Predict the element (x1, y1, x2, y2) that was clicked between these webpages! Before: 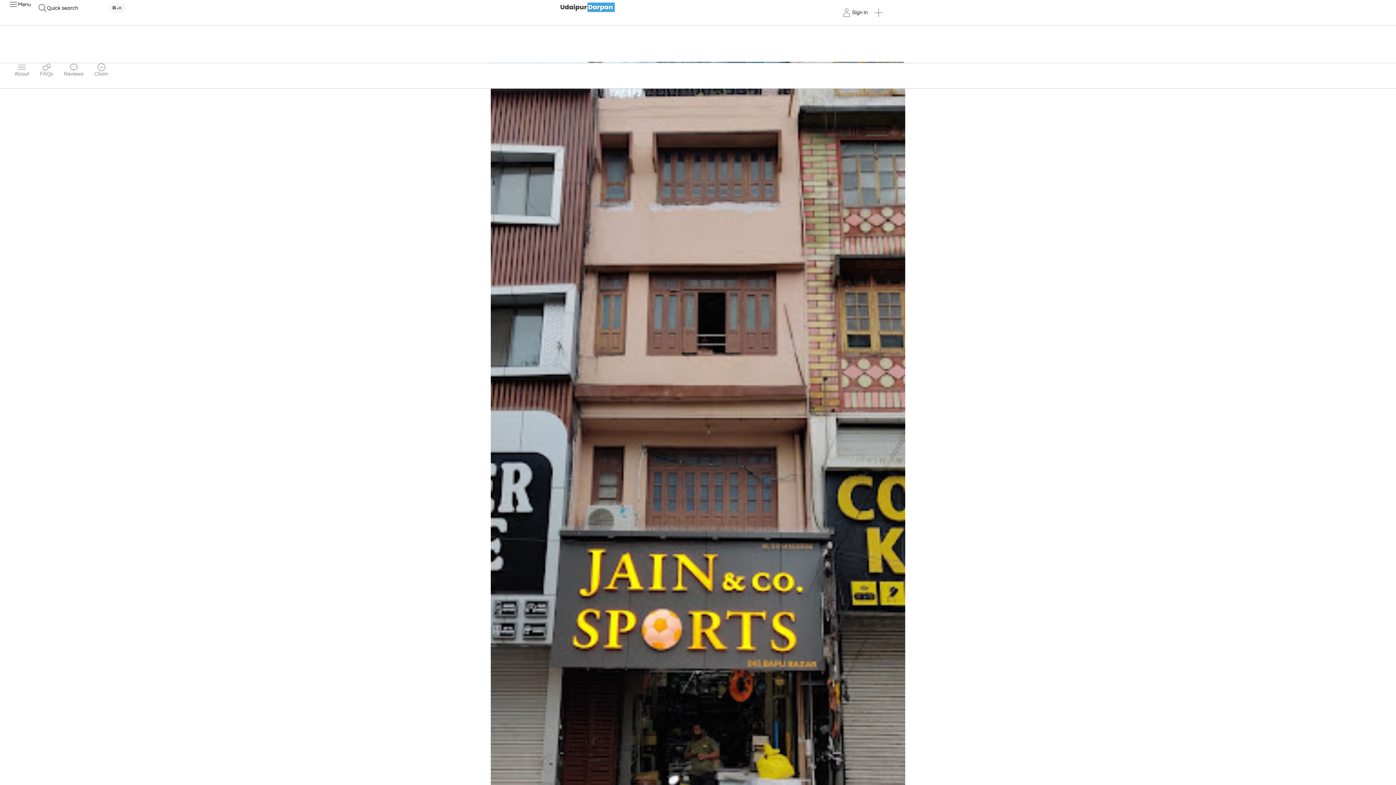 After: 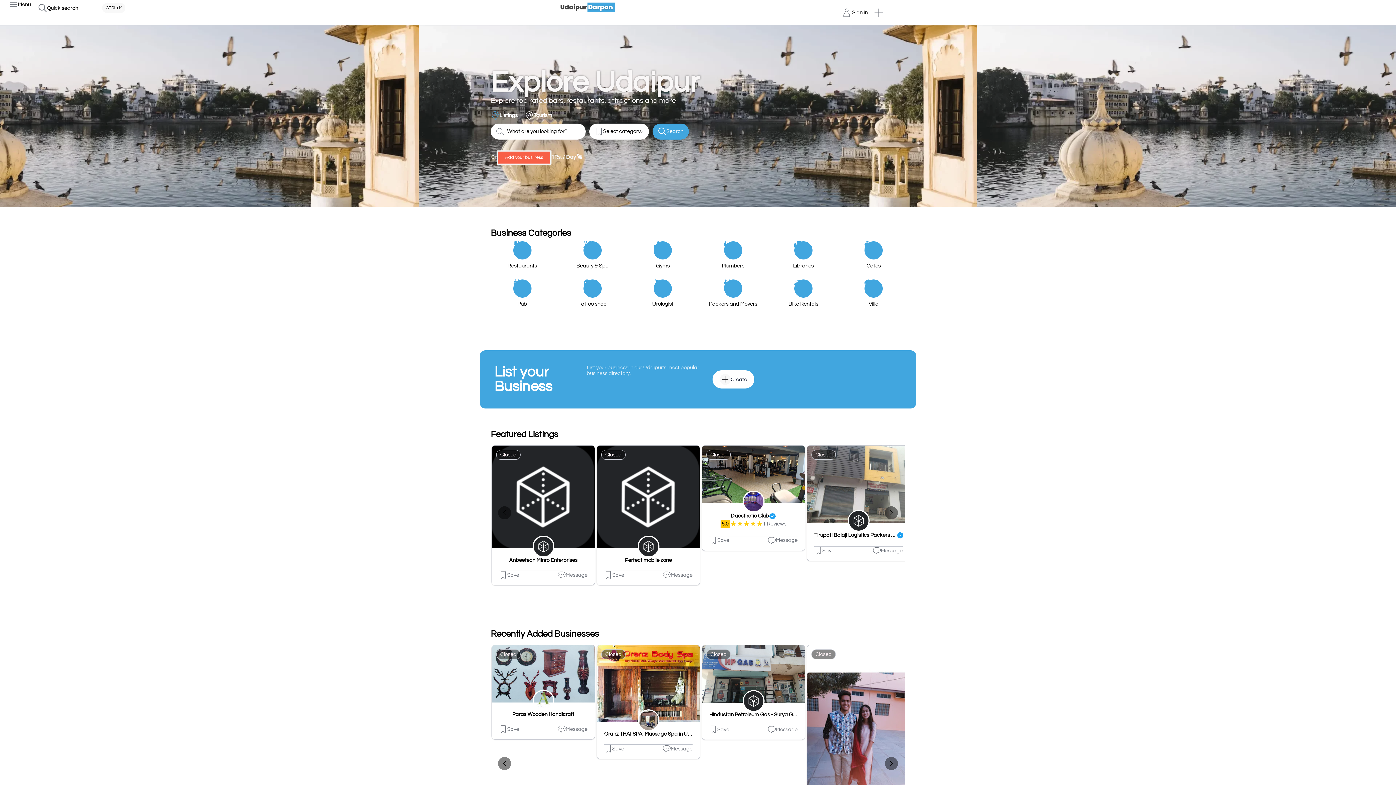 Action: bbox: (560, 0, 614, 14)